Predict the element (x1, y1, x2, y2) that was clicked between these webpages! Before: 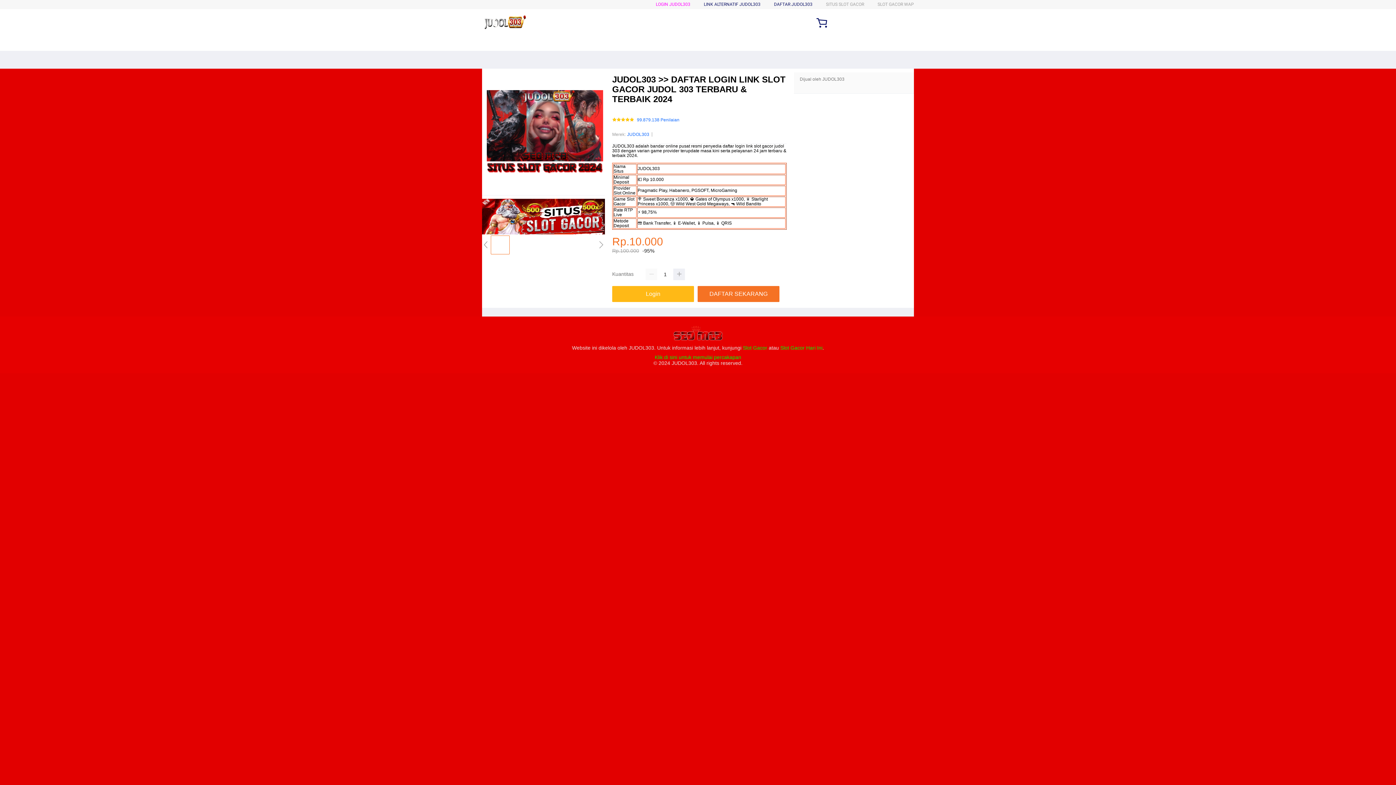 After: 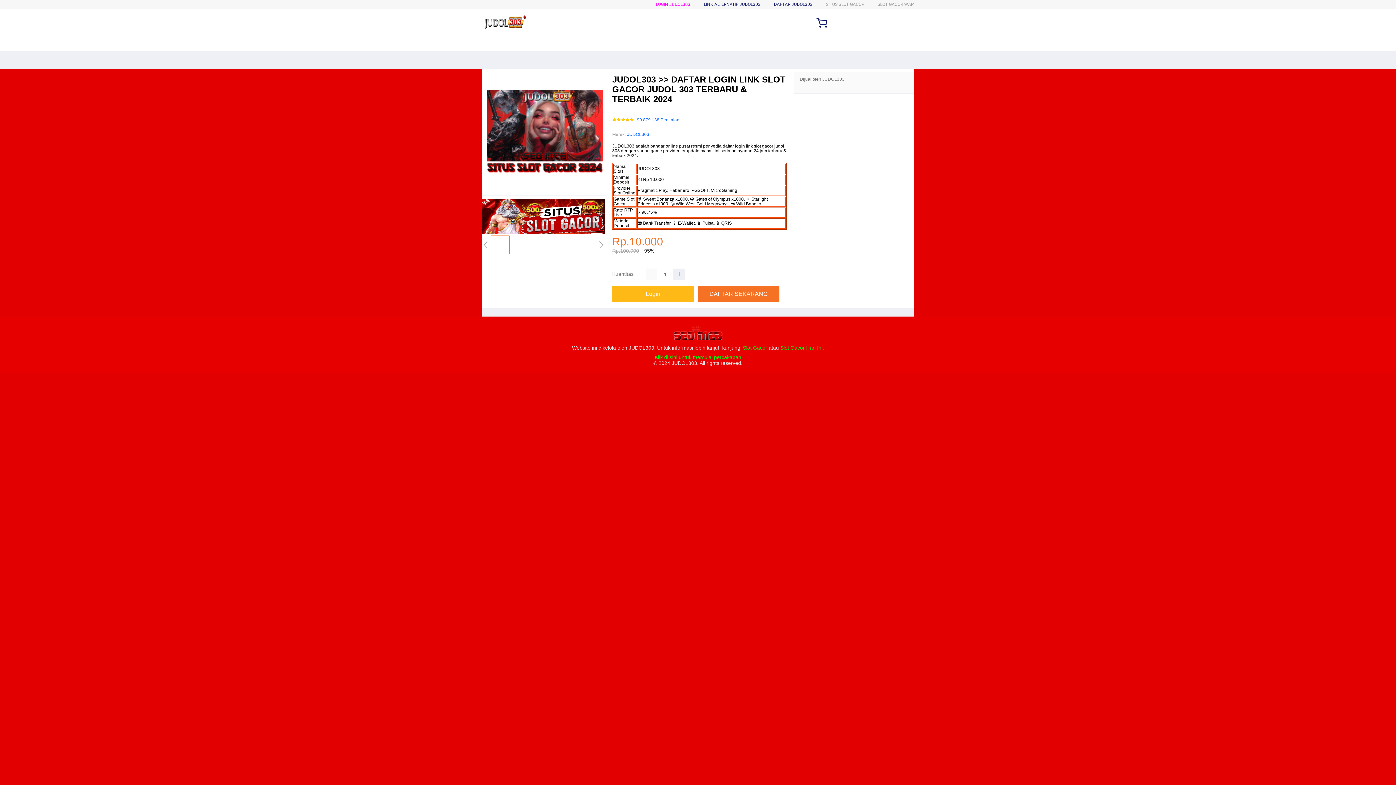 Action: bbox: (627, 130, 649, 138) label: JUDOL303